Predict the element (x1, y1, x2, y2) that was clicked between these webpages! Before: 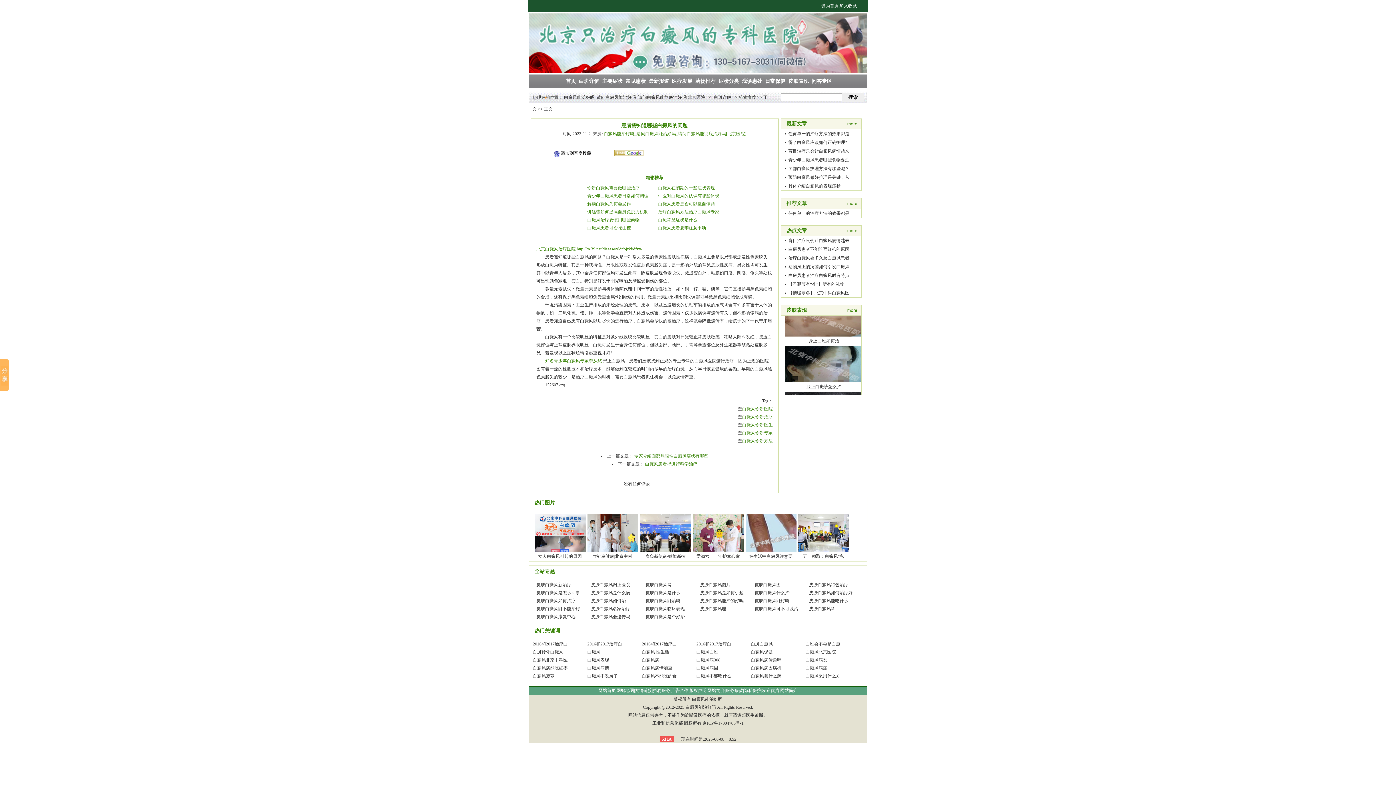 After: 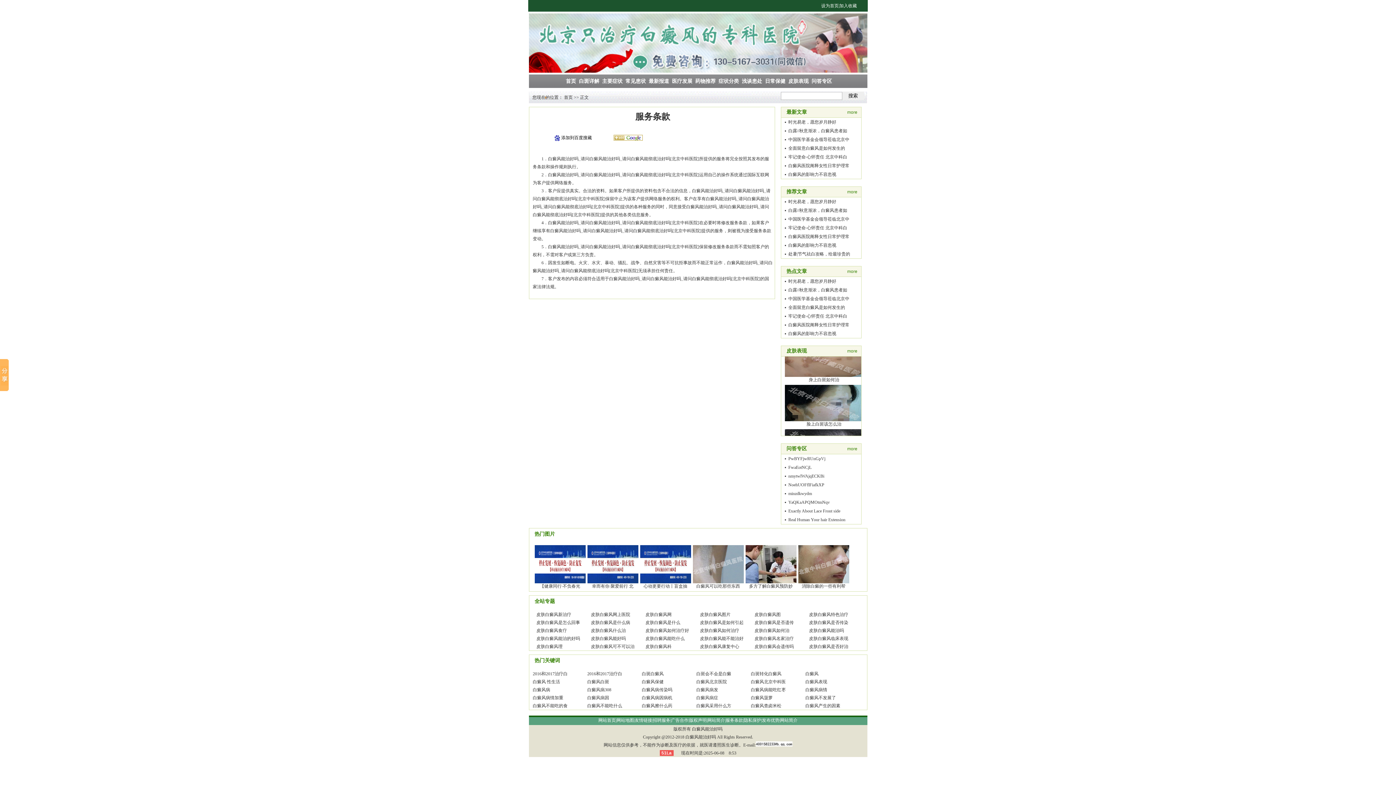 Action: bbox: (725, 688, 743, 693) label: 服务条款